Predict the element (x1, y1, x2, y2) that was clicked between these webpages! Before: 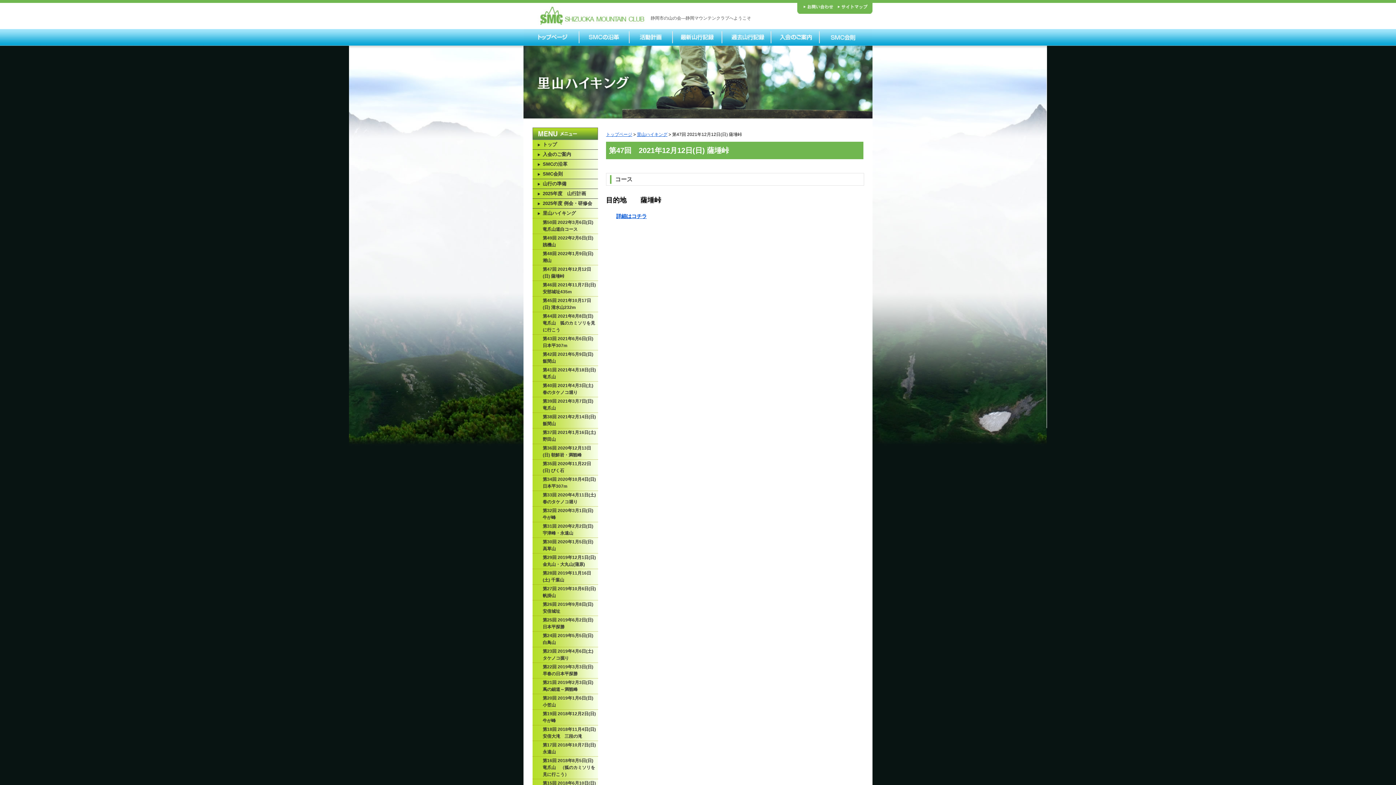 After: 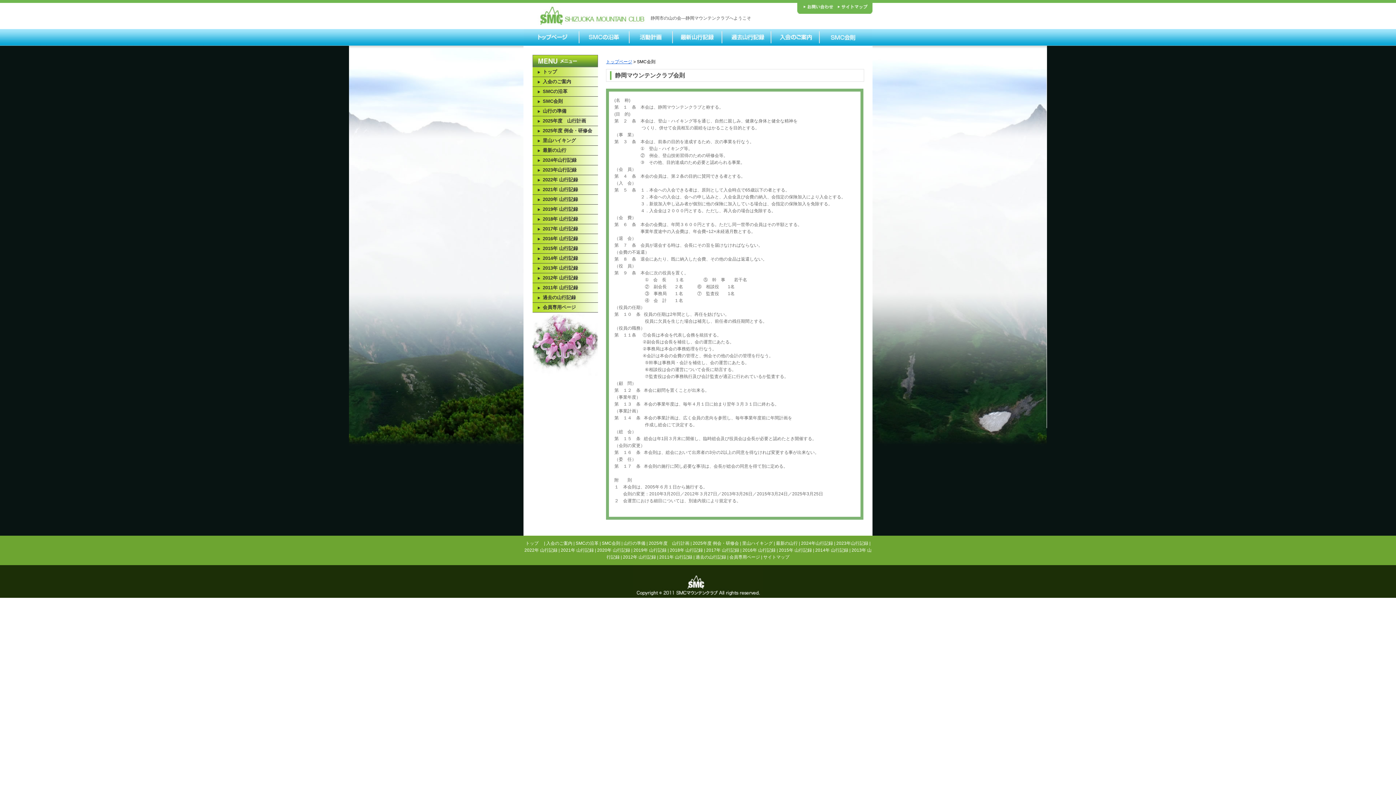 Action: bbox: (819, 41, 872, 46)